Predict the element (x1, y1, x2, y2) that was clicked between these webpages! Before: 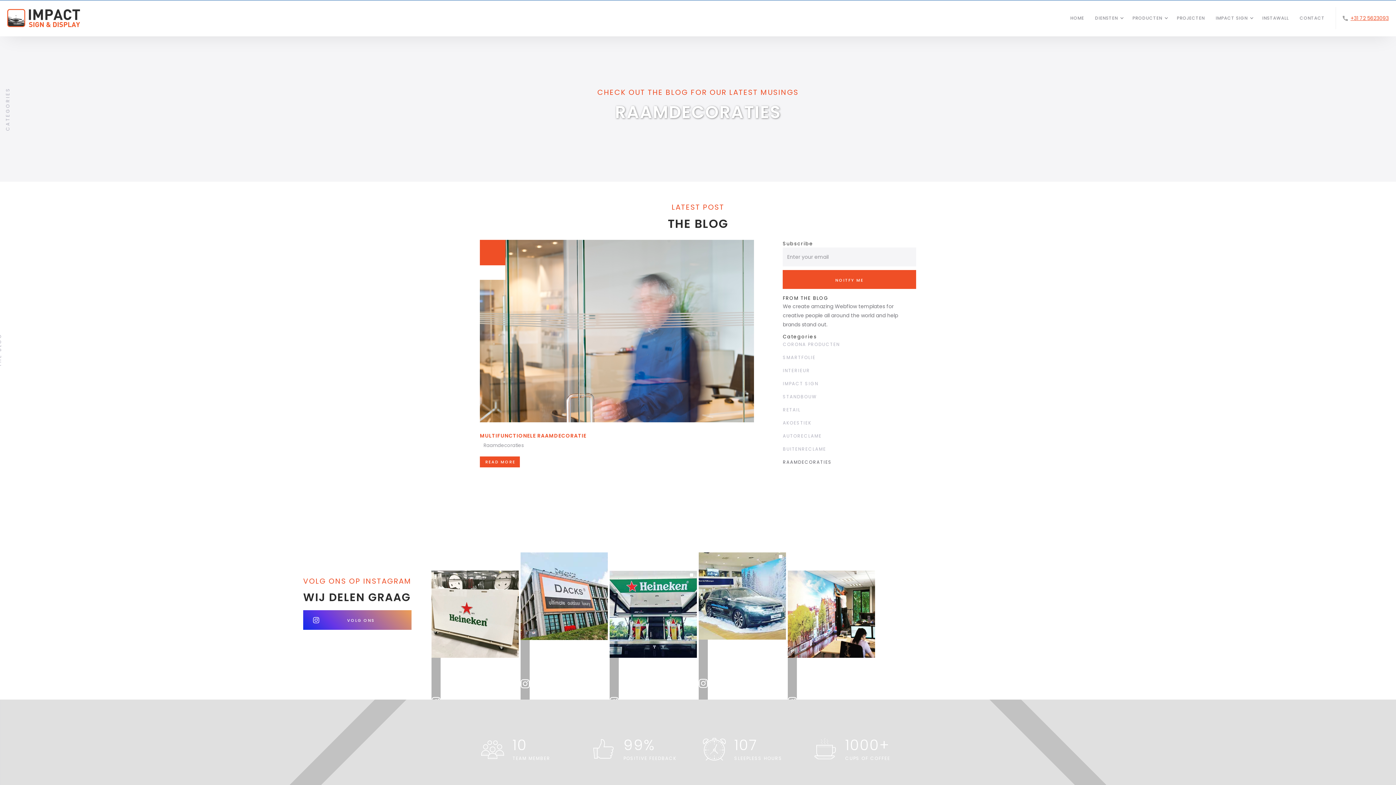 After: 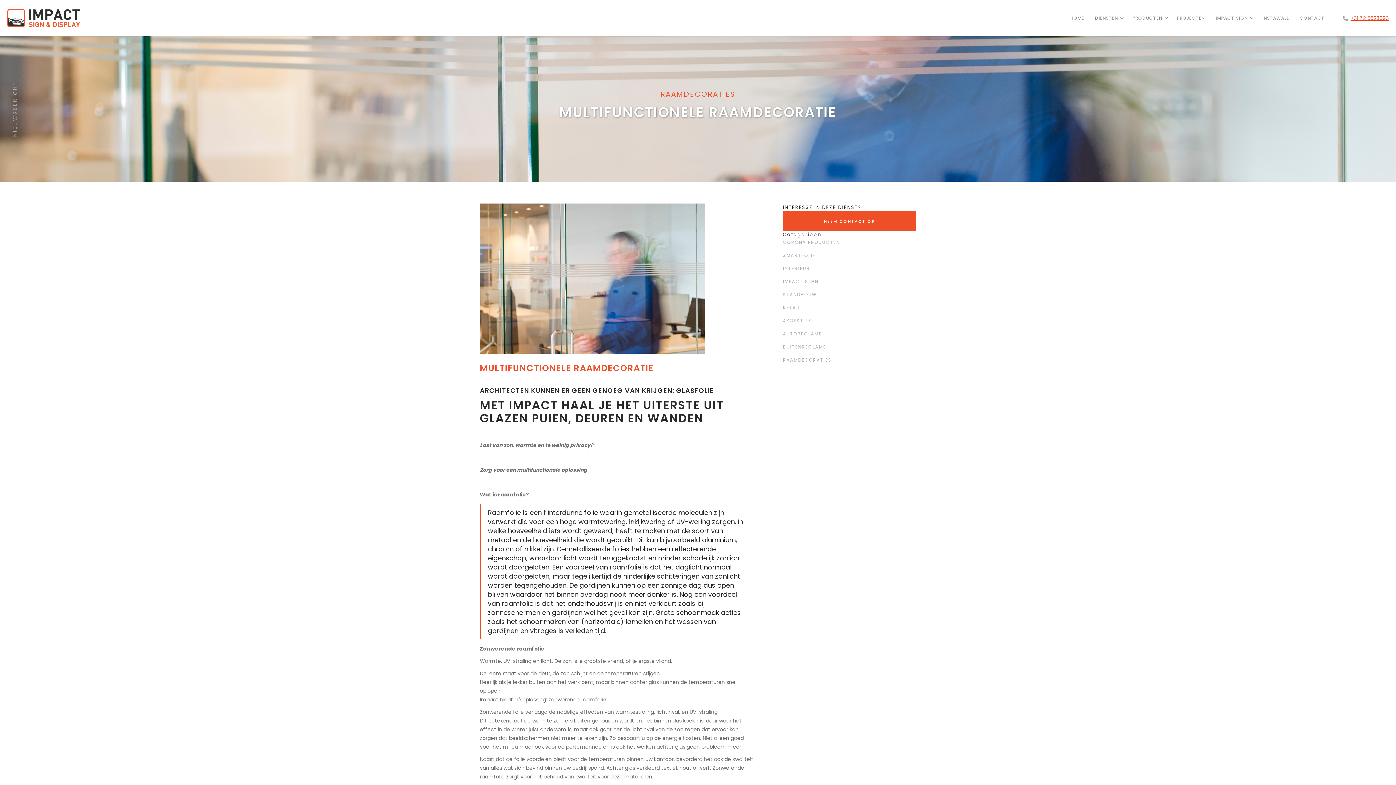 Action: bbox: (480, 240, 754, 471) label: MULTIFUNCTIONELE RAAMDECORATIE
Raamdecoraties
READ MORE